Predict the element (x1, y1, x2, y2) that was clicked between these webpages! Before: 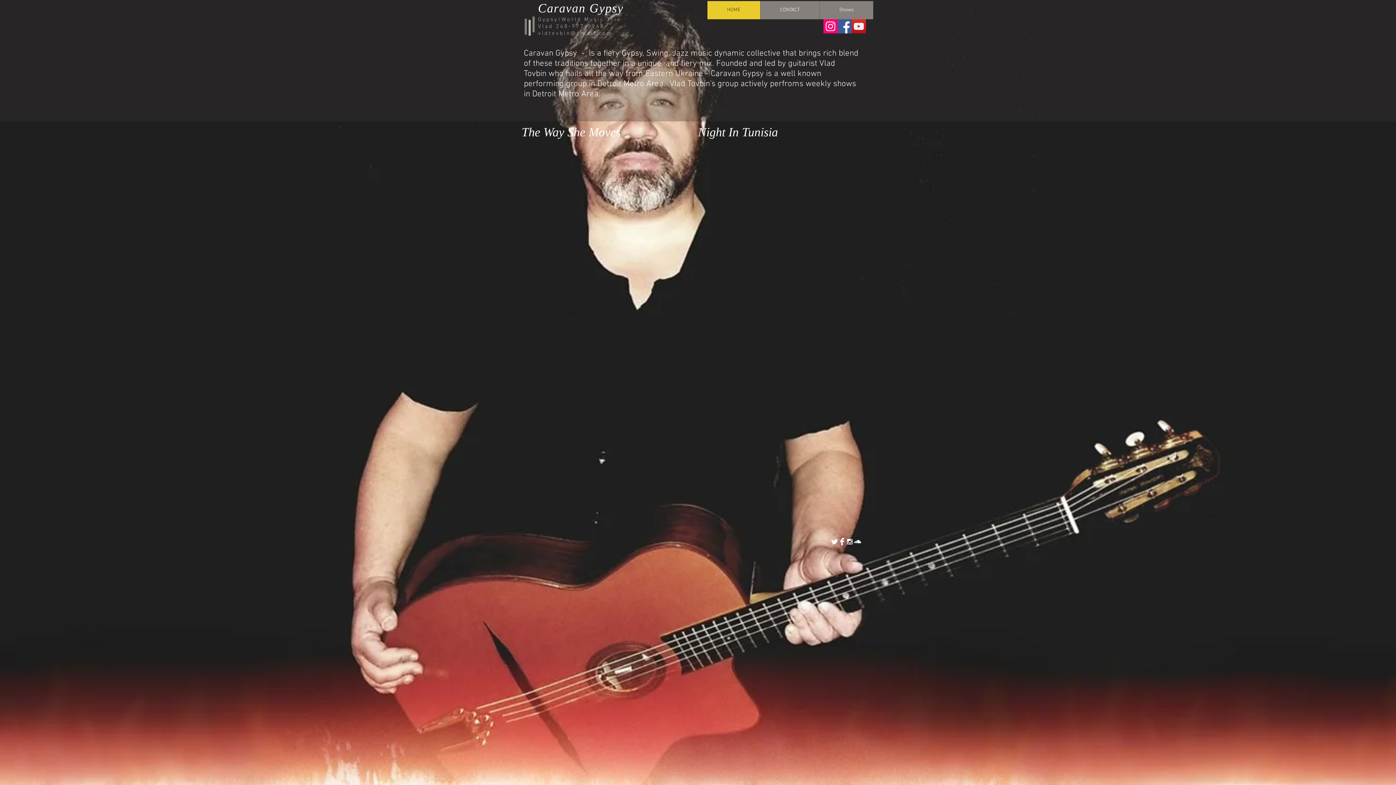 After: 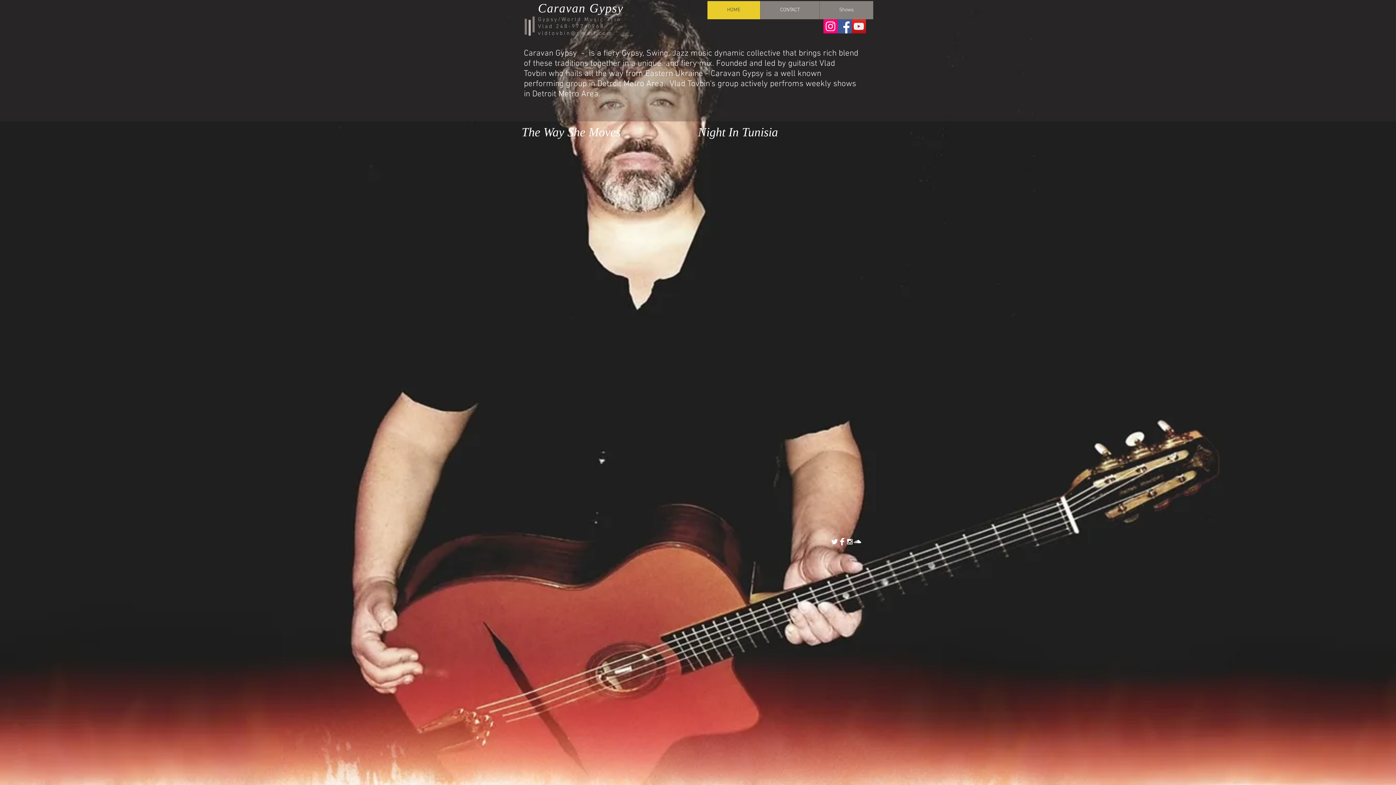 Action: bbox: (520, 15, 541, 36)